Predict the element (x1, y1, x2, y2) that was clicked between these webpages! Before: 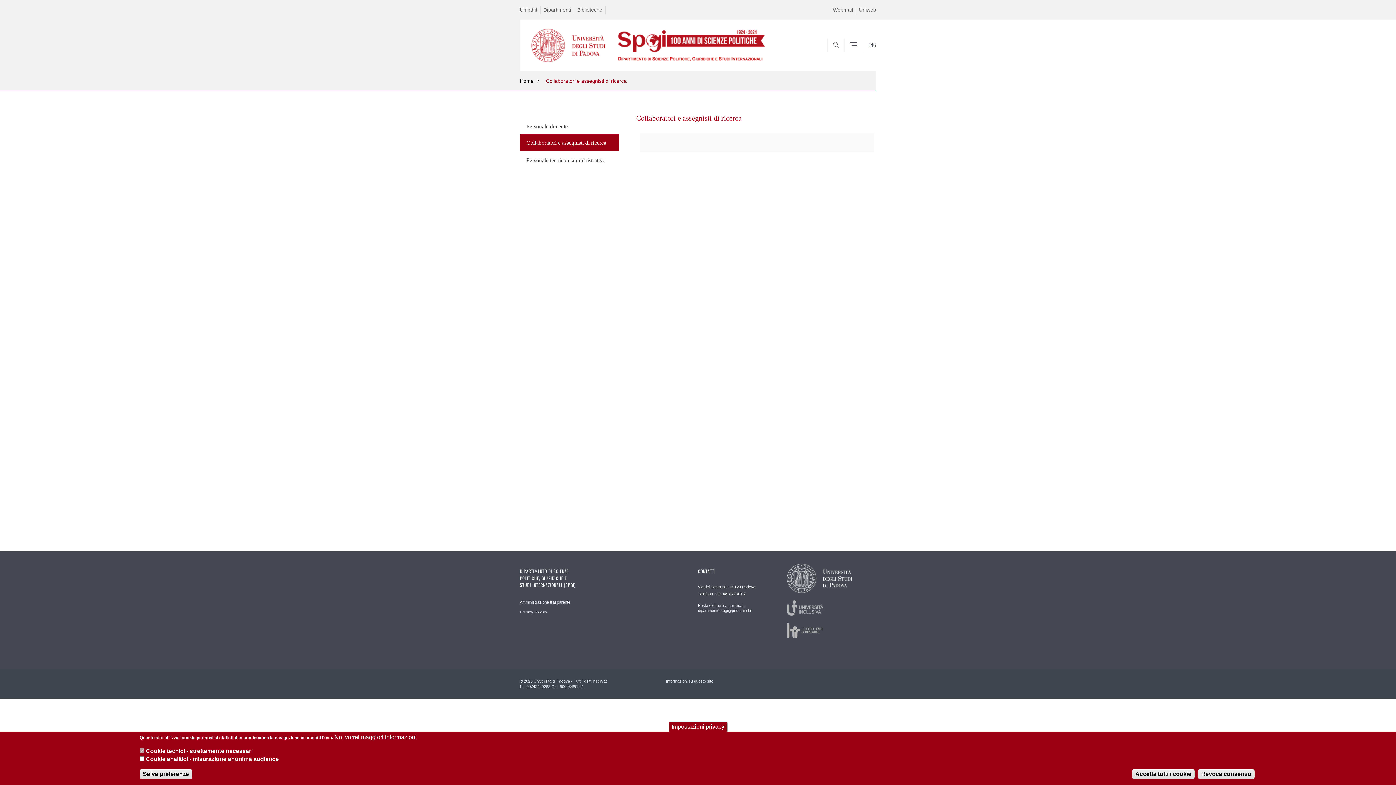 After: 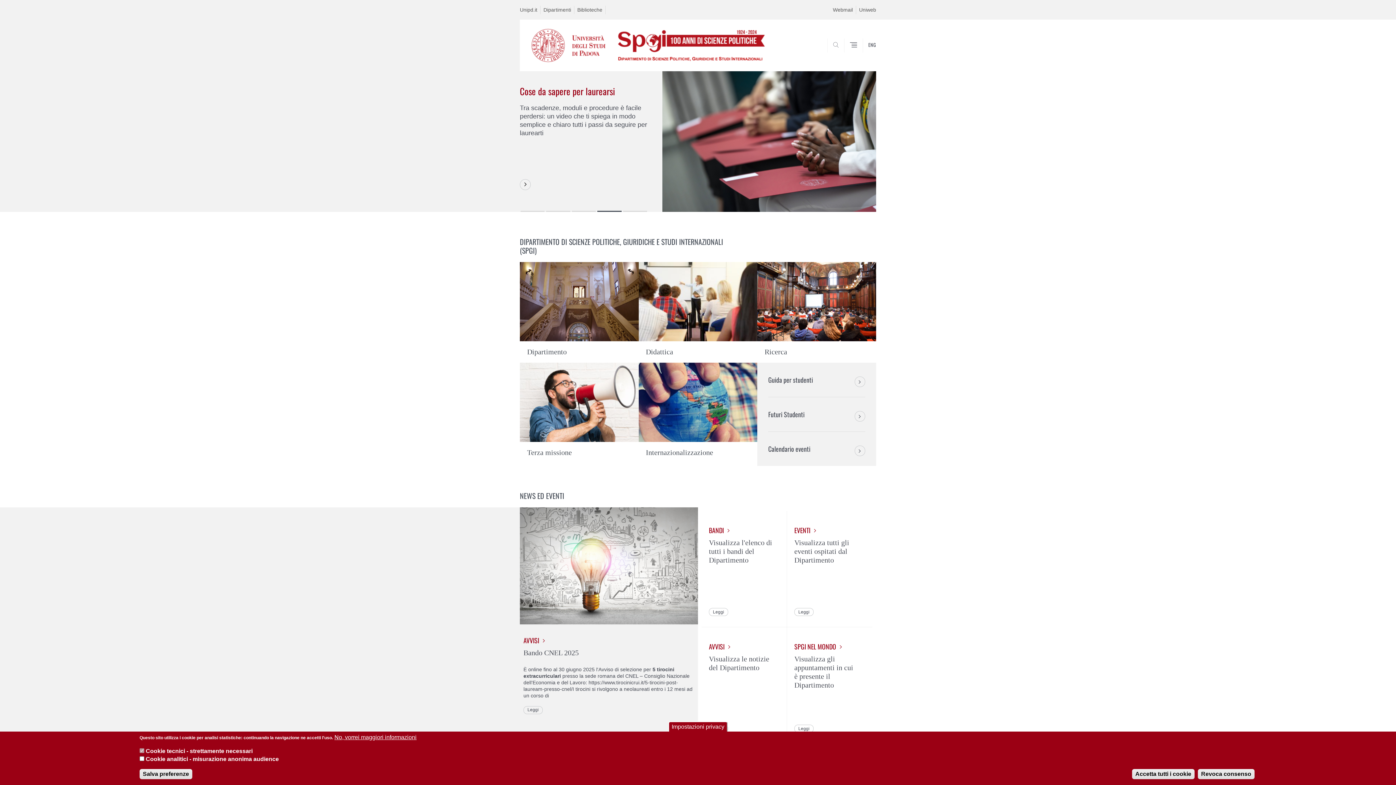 Action: label: Home bbox: (520, 70, 546, 91)